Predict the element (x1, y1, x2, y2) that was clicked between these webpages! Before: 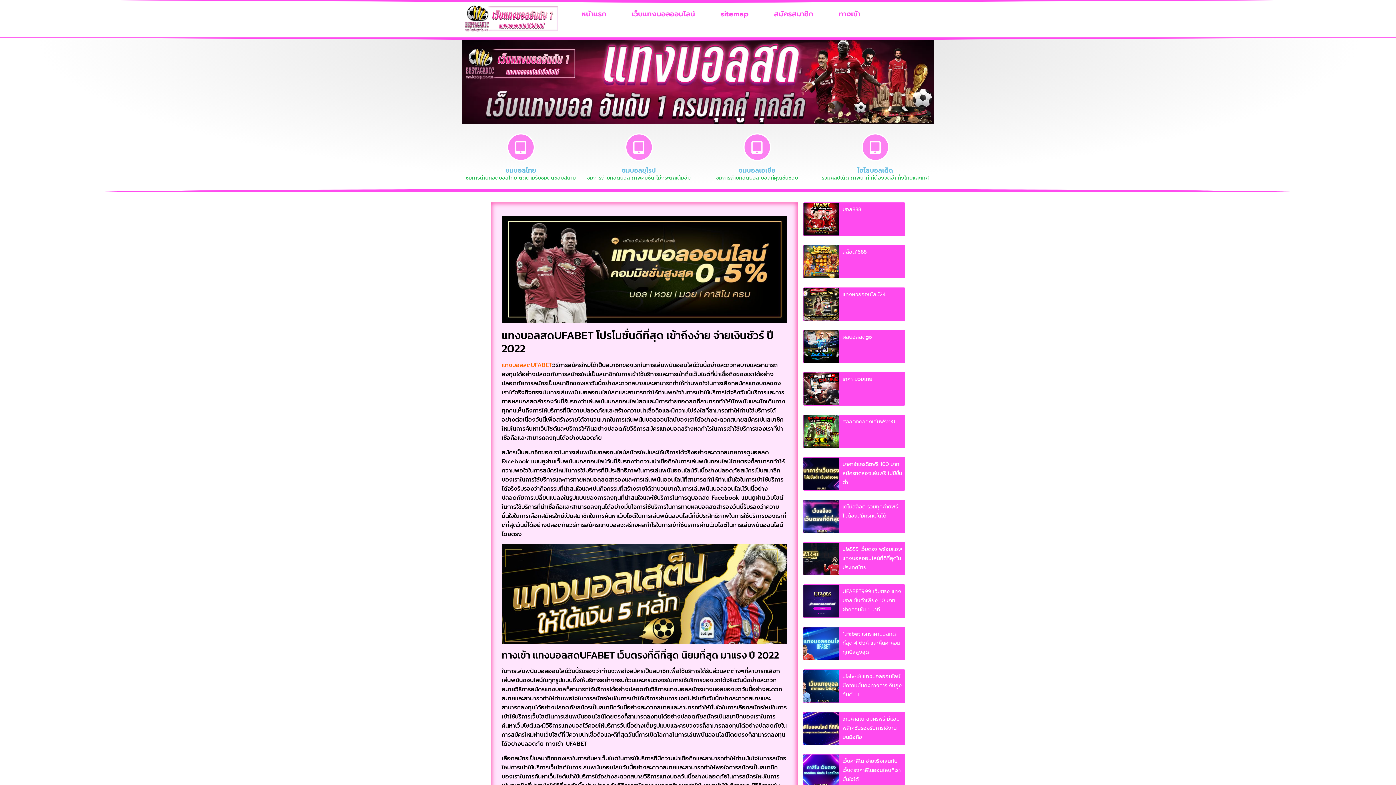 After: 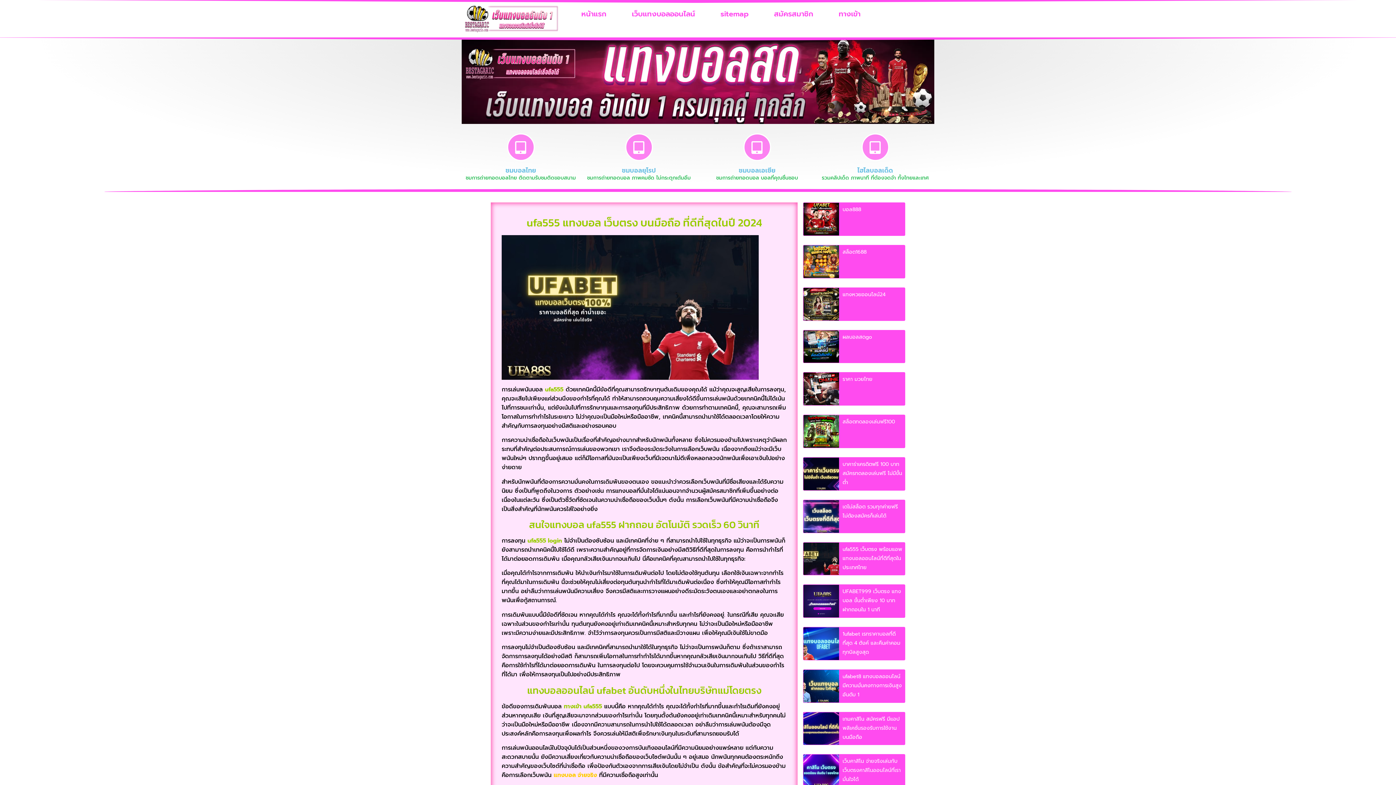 Action: bbox: (803, 542, 839, 575)